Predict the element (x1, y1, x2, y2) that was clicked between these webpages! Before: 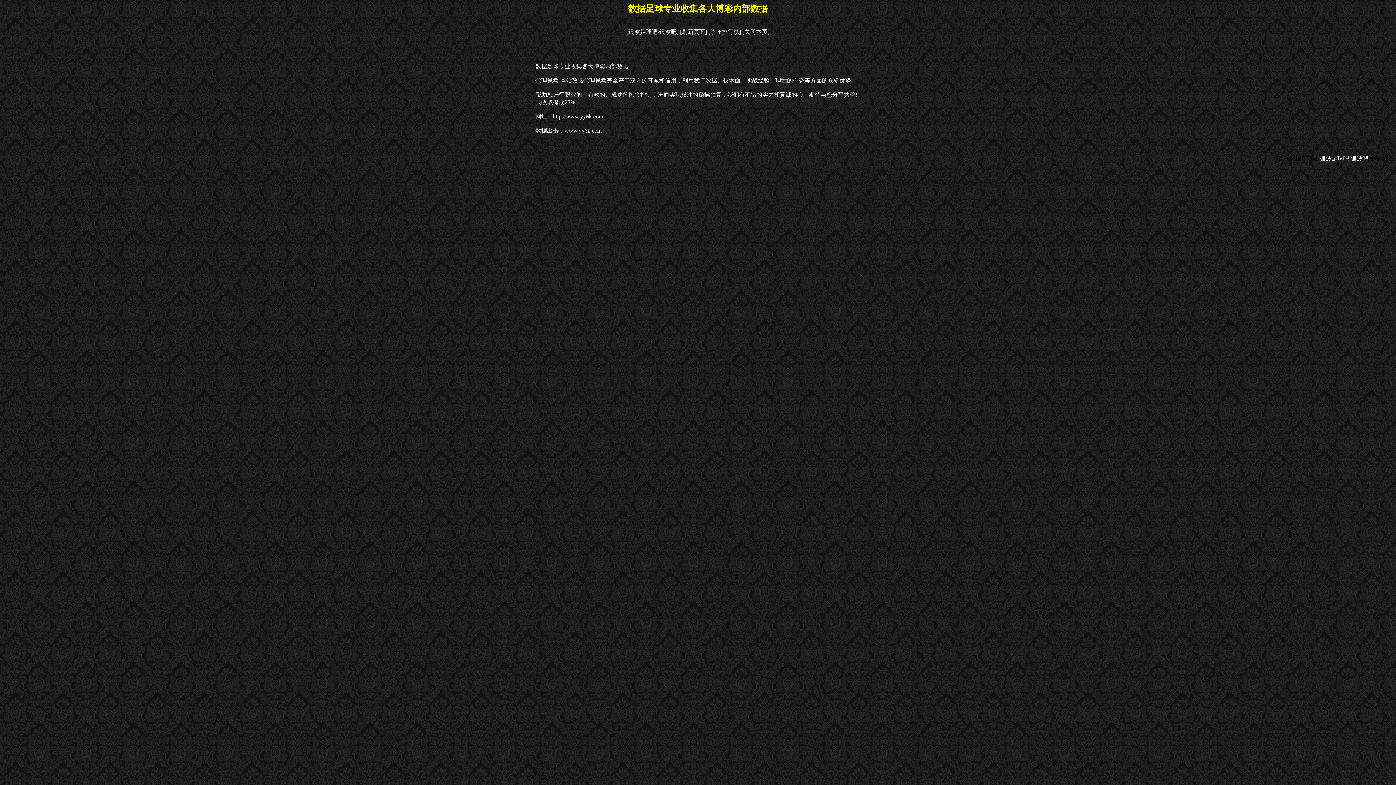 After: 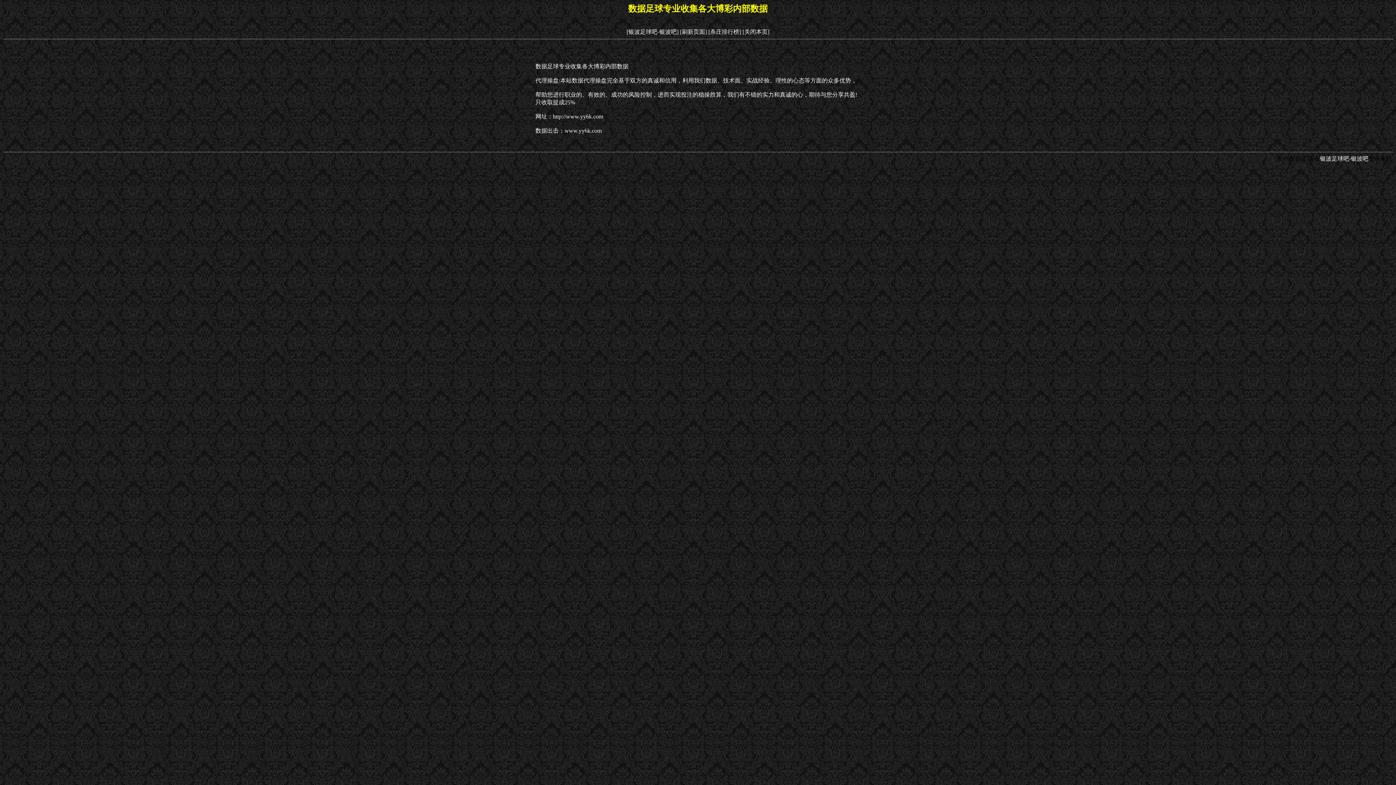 Action: label: [刷新页面] bbox: (680, 28, 707, 34)